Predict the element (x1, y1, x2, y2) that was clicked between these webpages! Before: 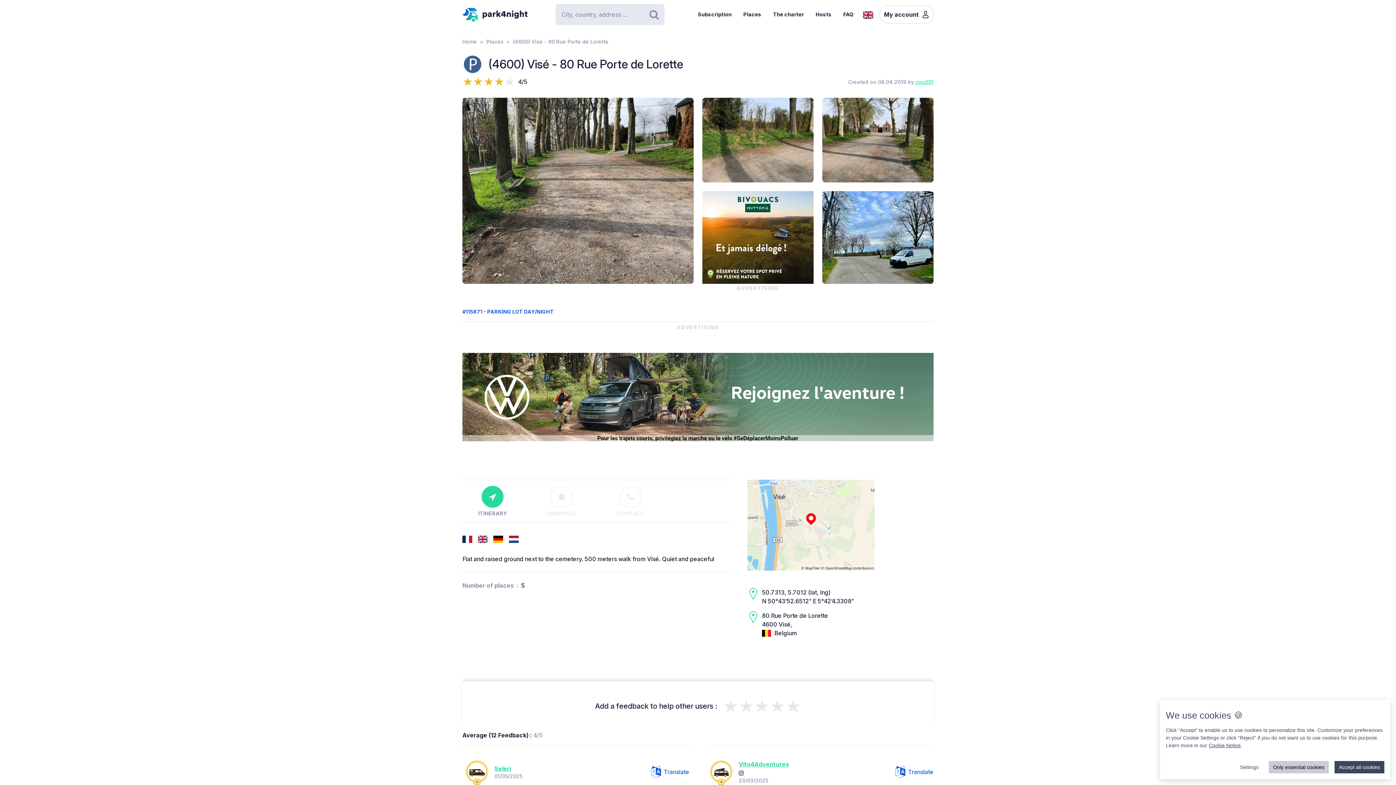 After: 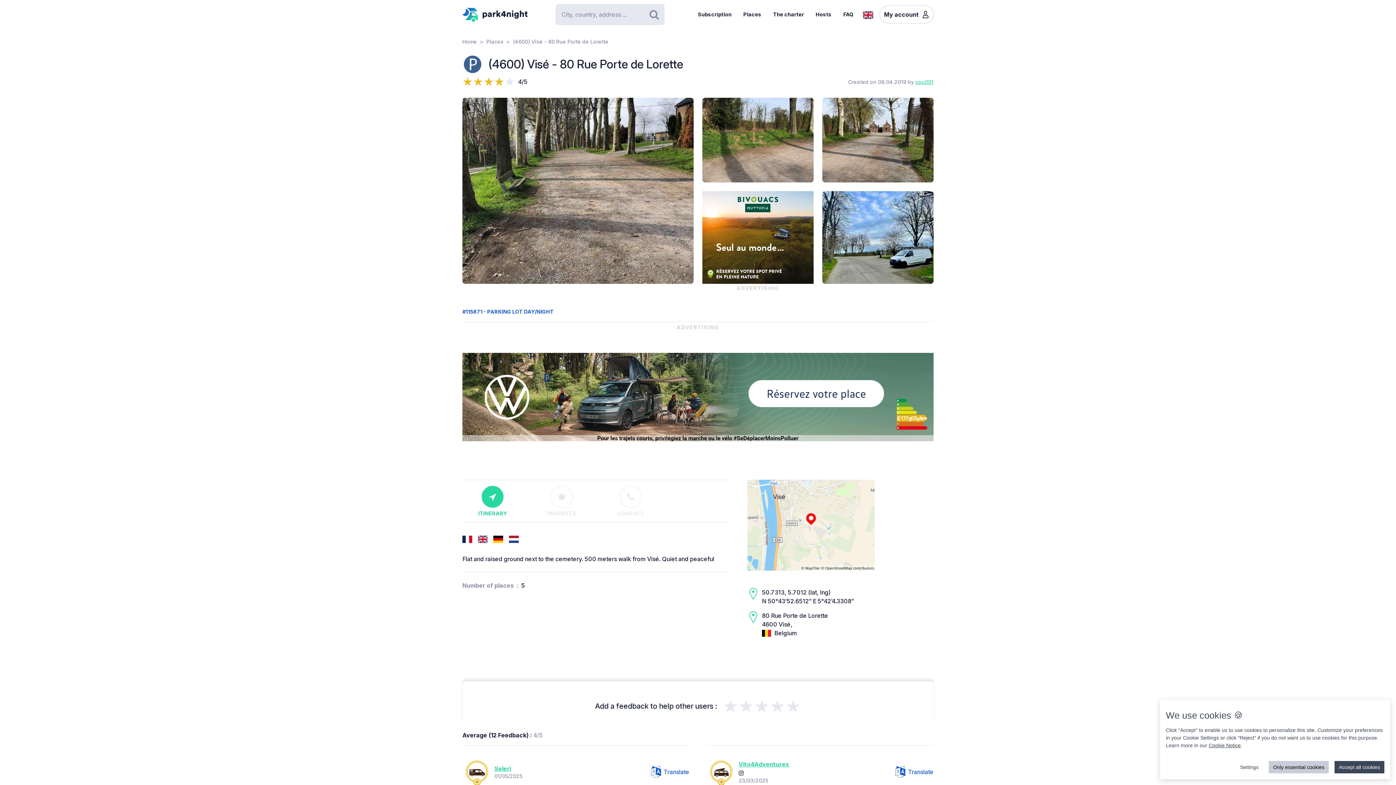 Action: label: ITINERARY bbox: (462, 486, 522, 516)